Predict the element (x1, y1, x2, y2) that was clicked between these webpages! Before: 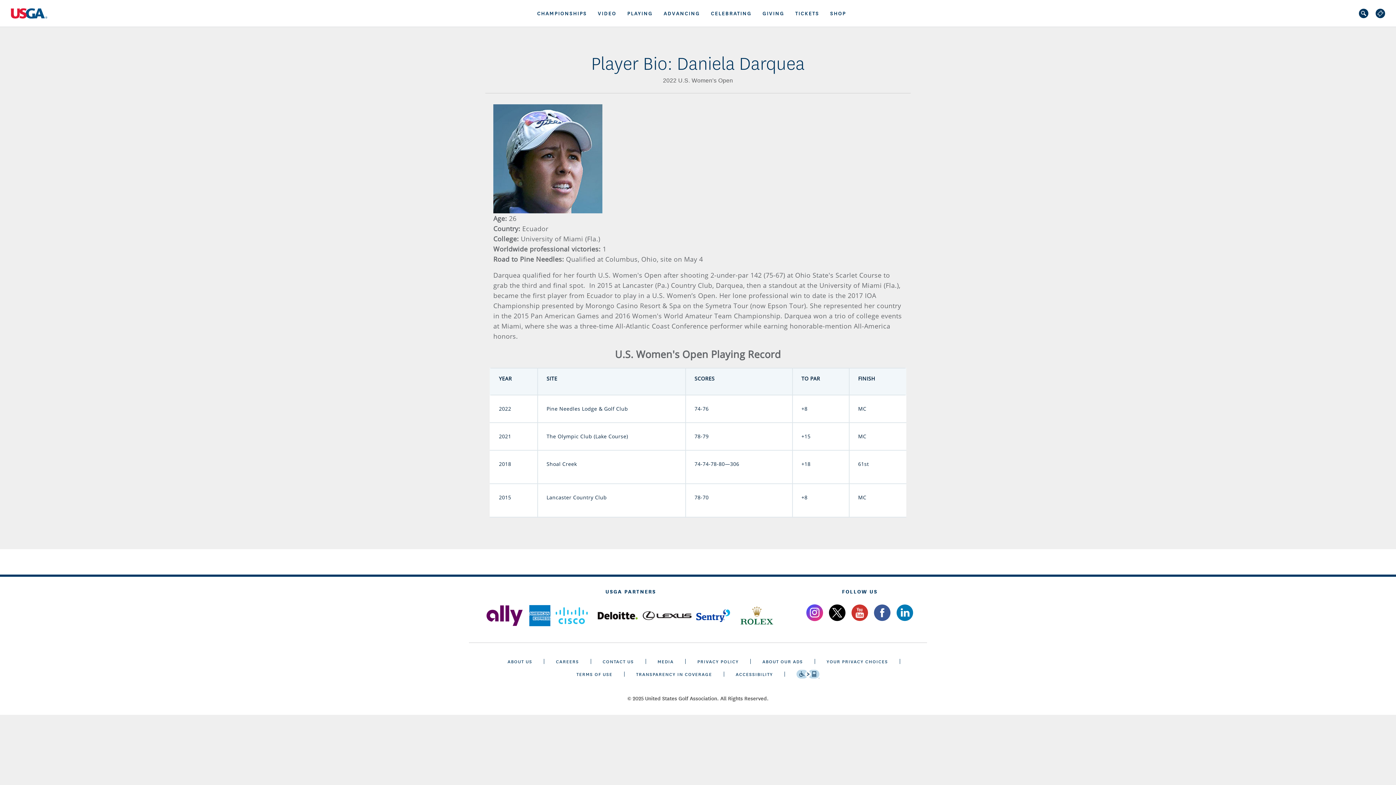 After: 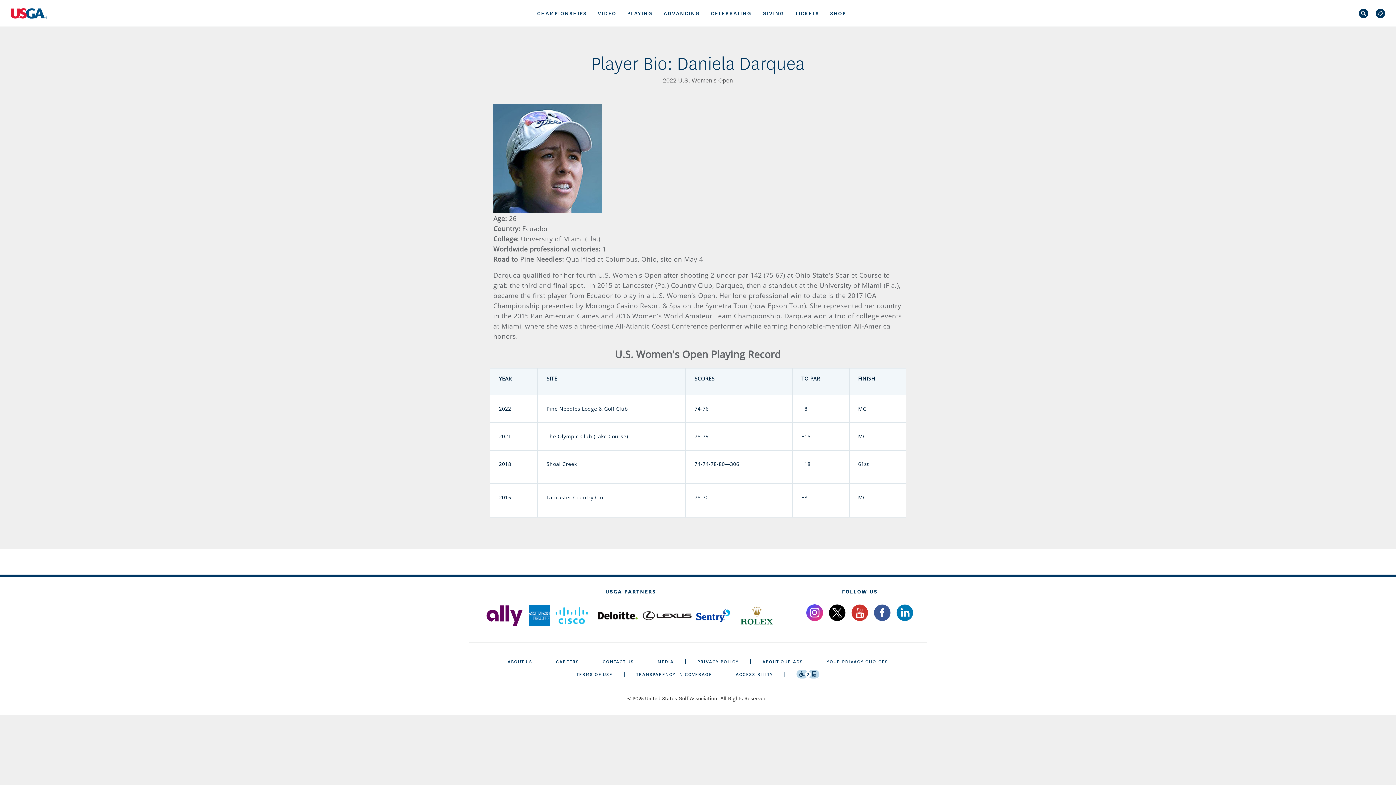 Action: bbox: (657, 658, 673, 665) label: media